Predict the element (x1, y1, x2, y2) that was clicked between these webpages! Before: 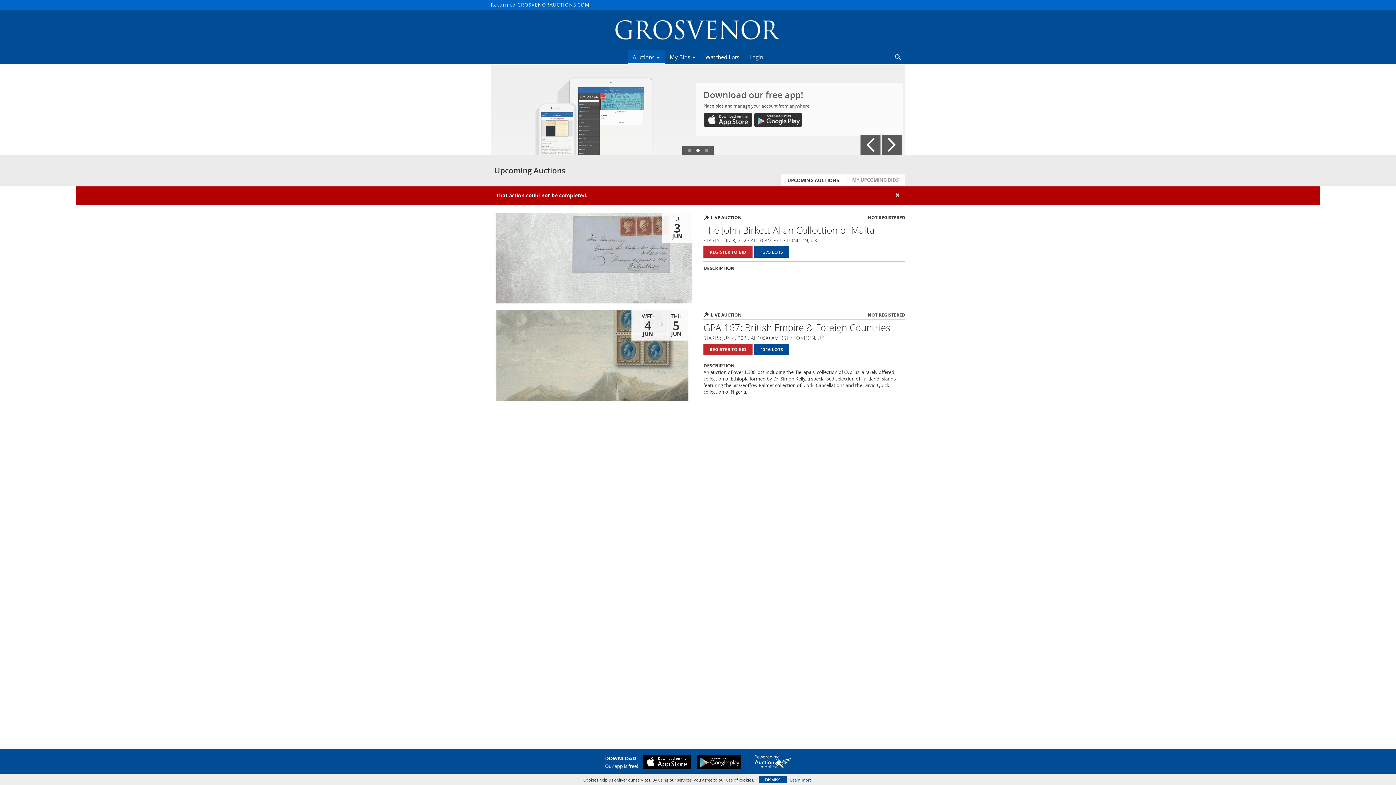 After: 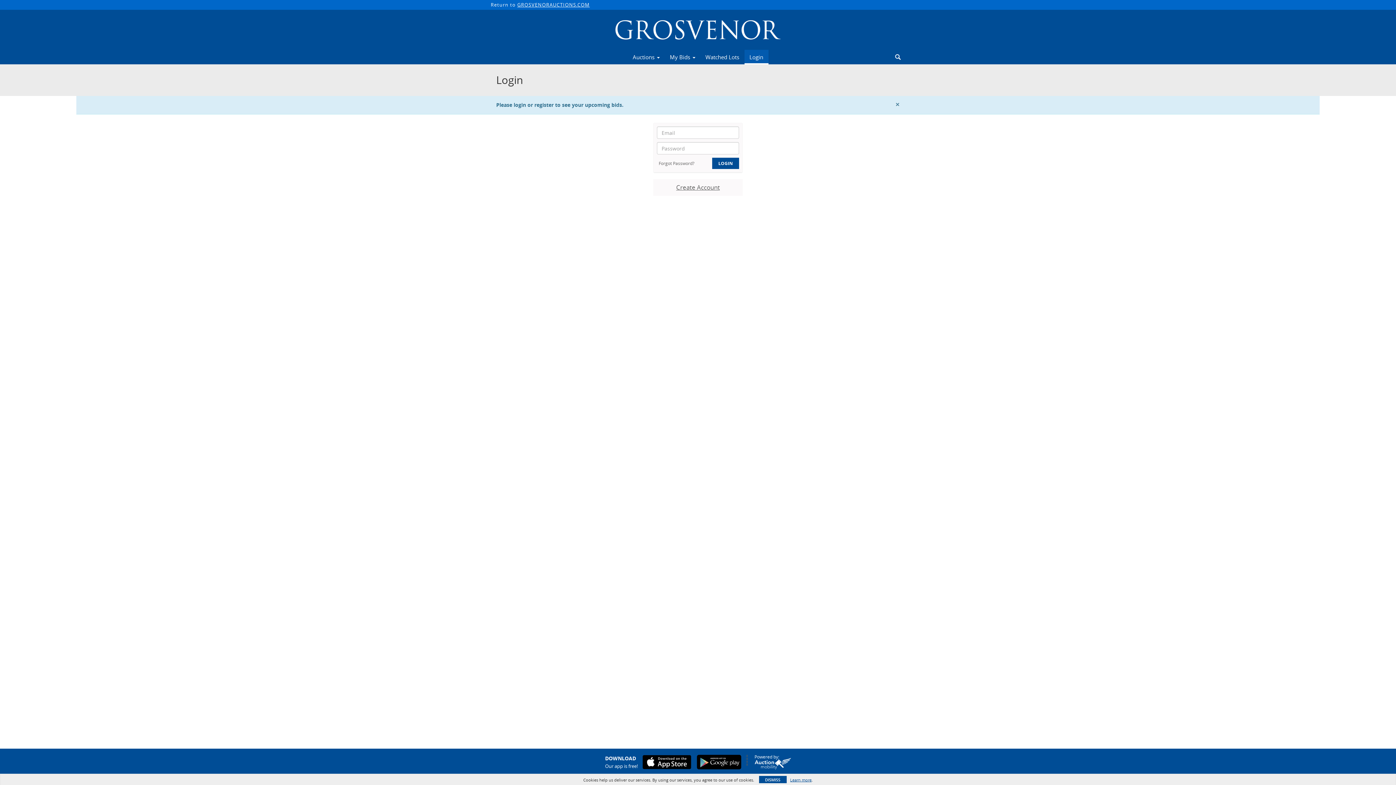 Action: bbox: (664, 51, 700, 62) label: My Bids 